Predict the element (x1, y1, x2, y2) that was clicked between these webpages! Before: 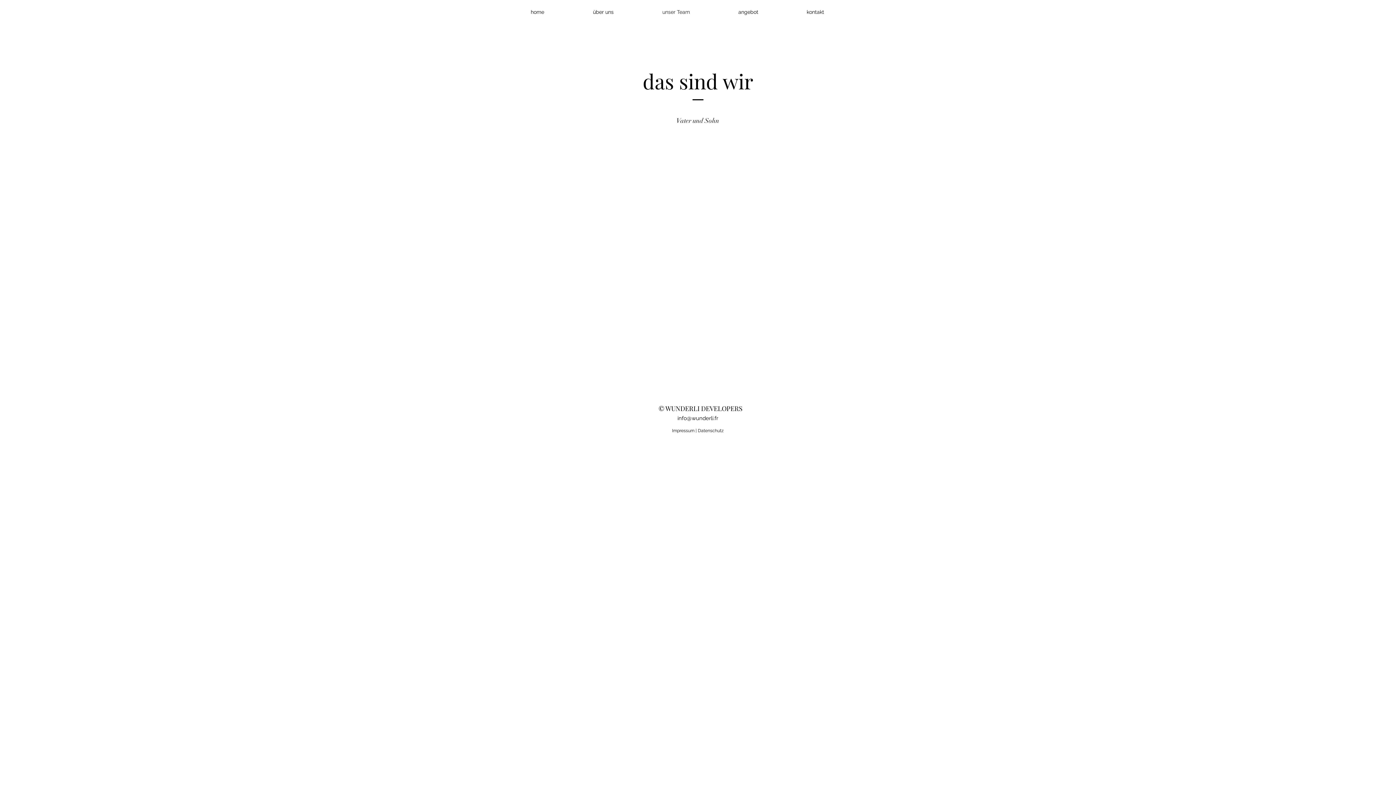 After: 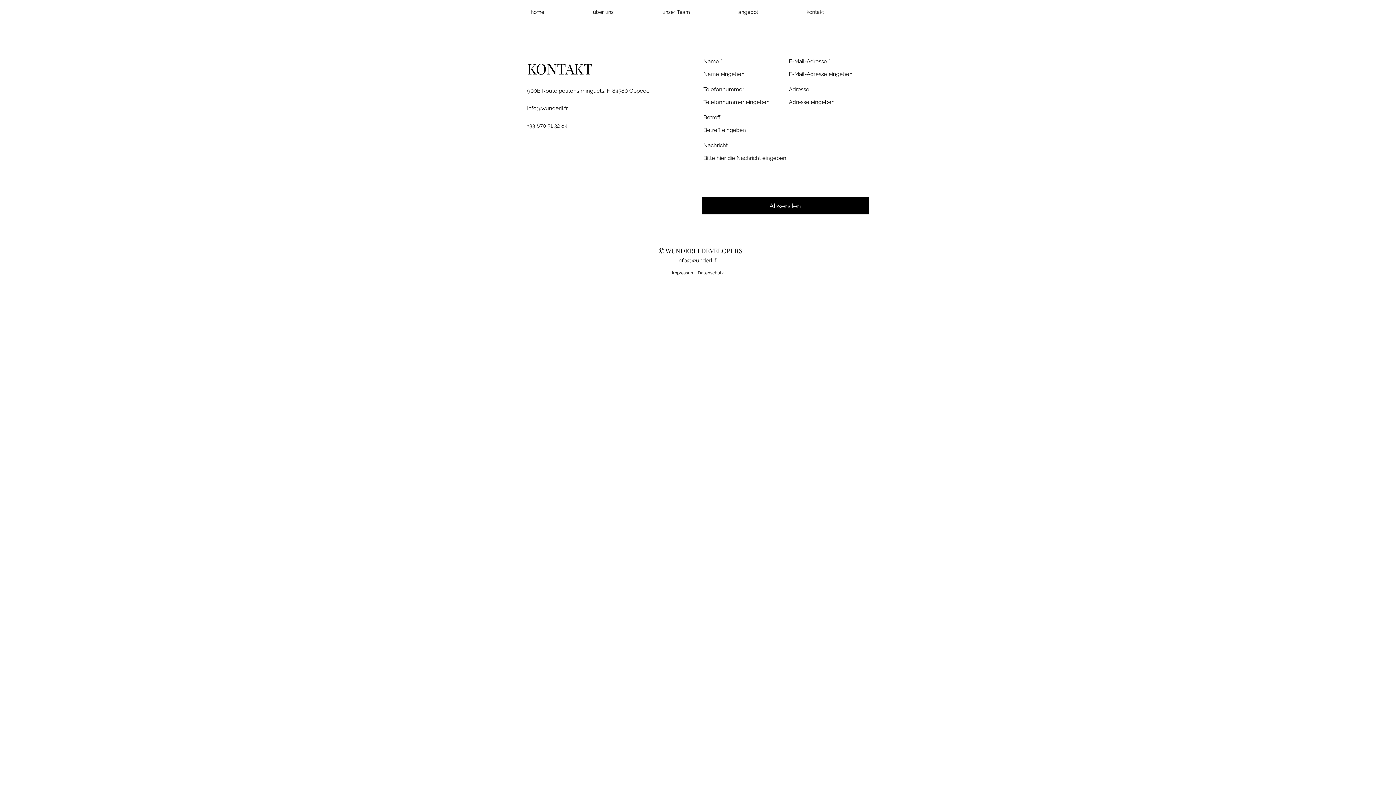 Action: bbox: (803, 4, 869, 19) label: kontakt